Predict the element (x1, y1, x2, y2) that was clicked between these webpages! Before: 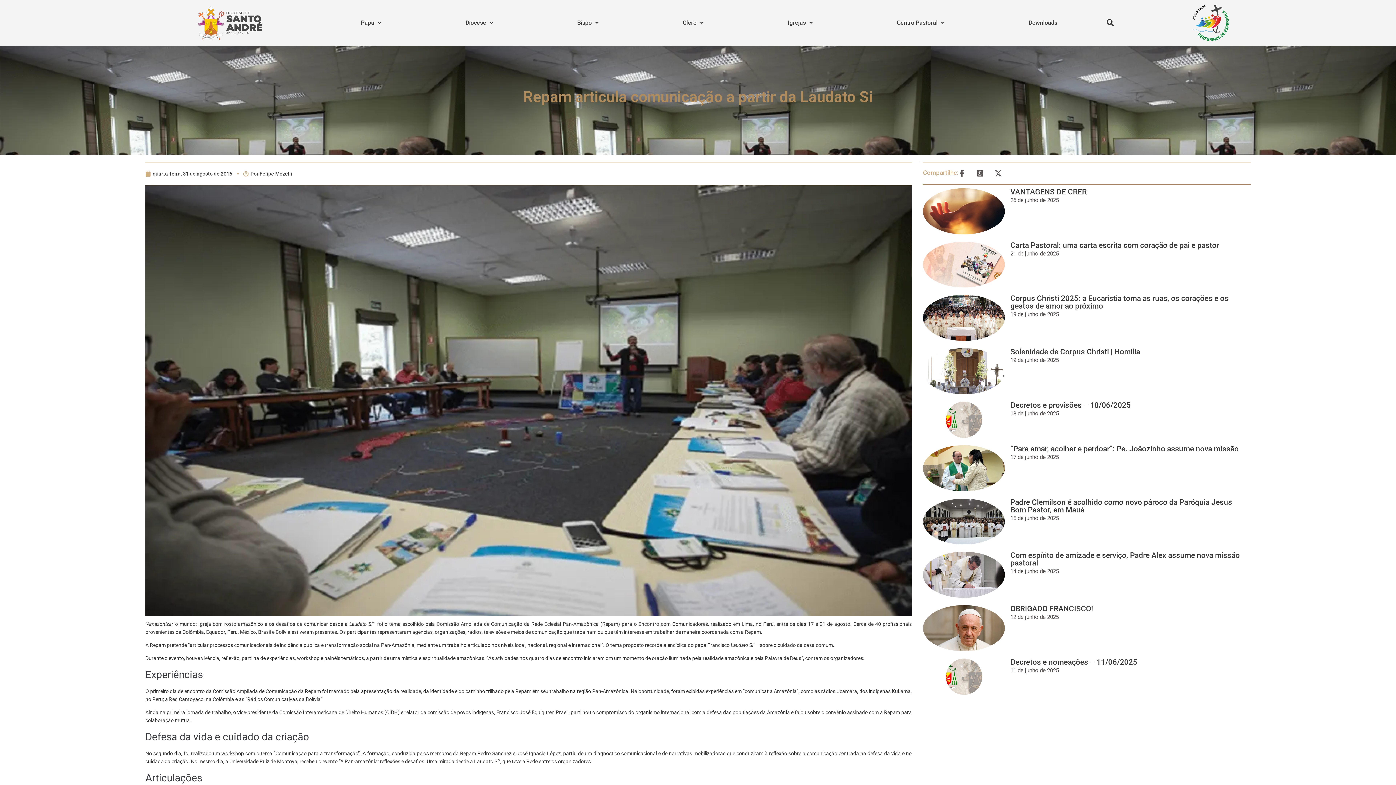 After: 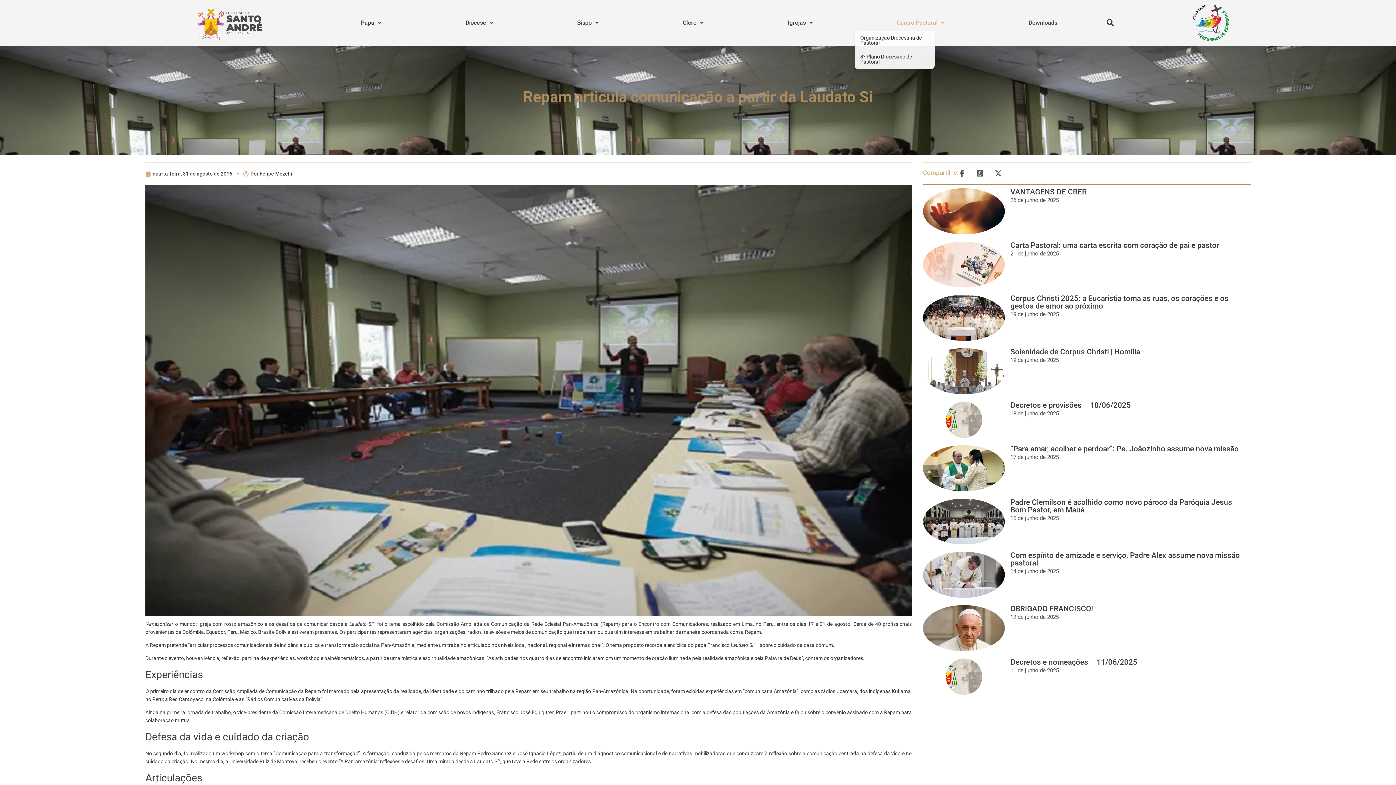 Action: label: Centro Pastoral bbox: (855, 14, 986, 31)